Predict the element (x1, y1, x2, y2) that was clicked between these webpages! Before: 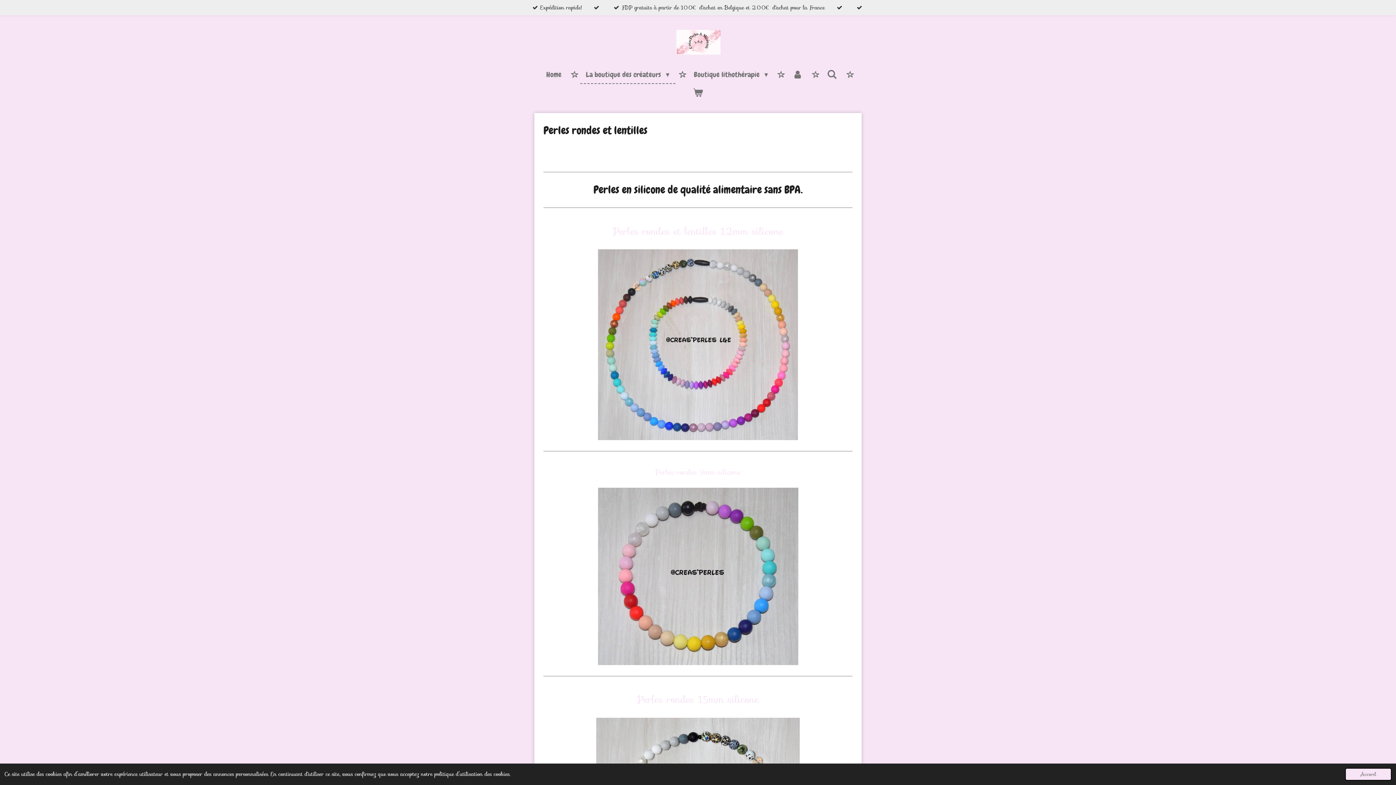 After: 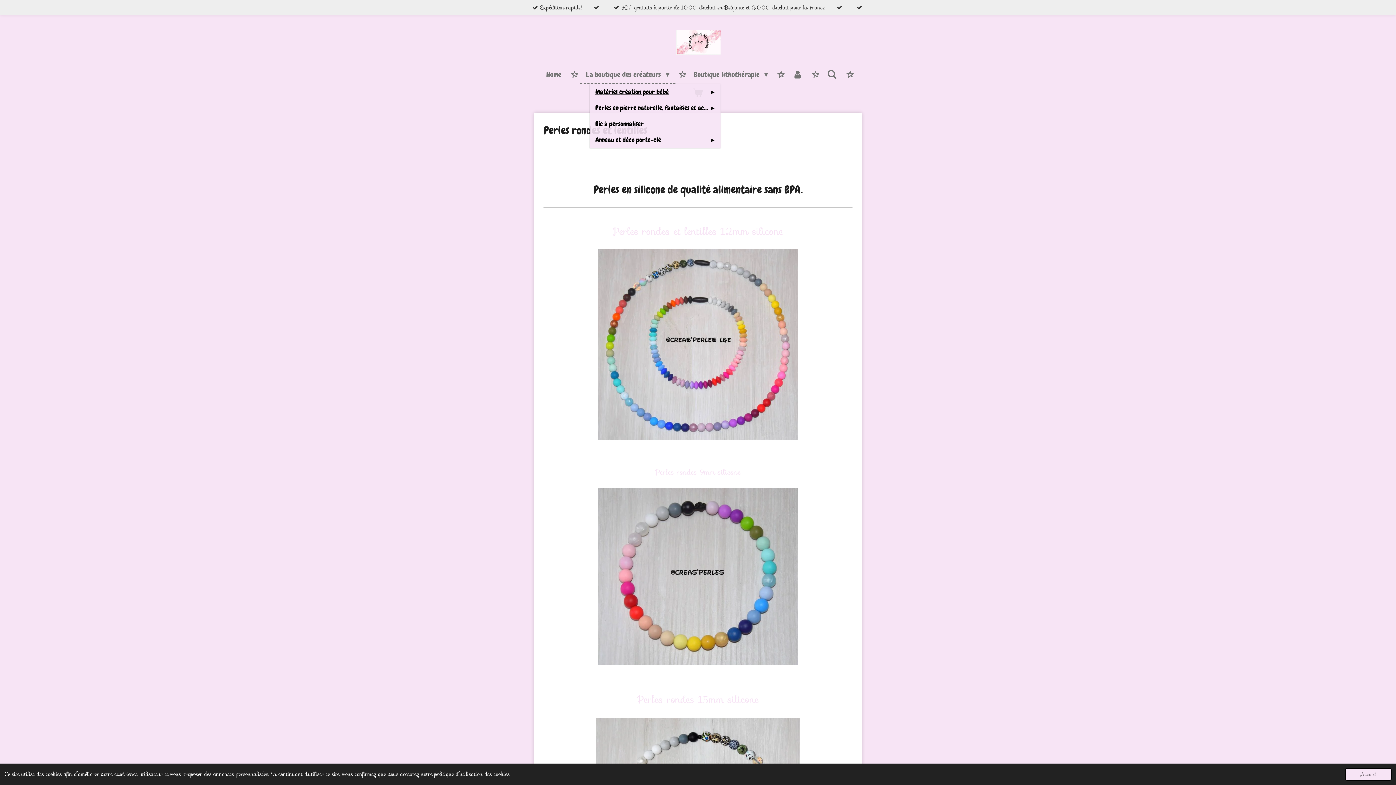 Action: bbox: (580, 65, 675, 84) label: La boutique des créateurs 